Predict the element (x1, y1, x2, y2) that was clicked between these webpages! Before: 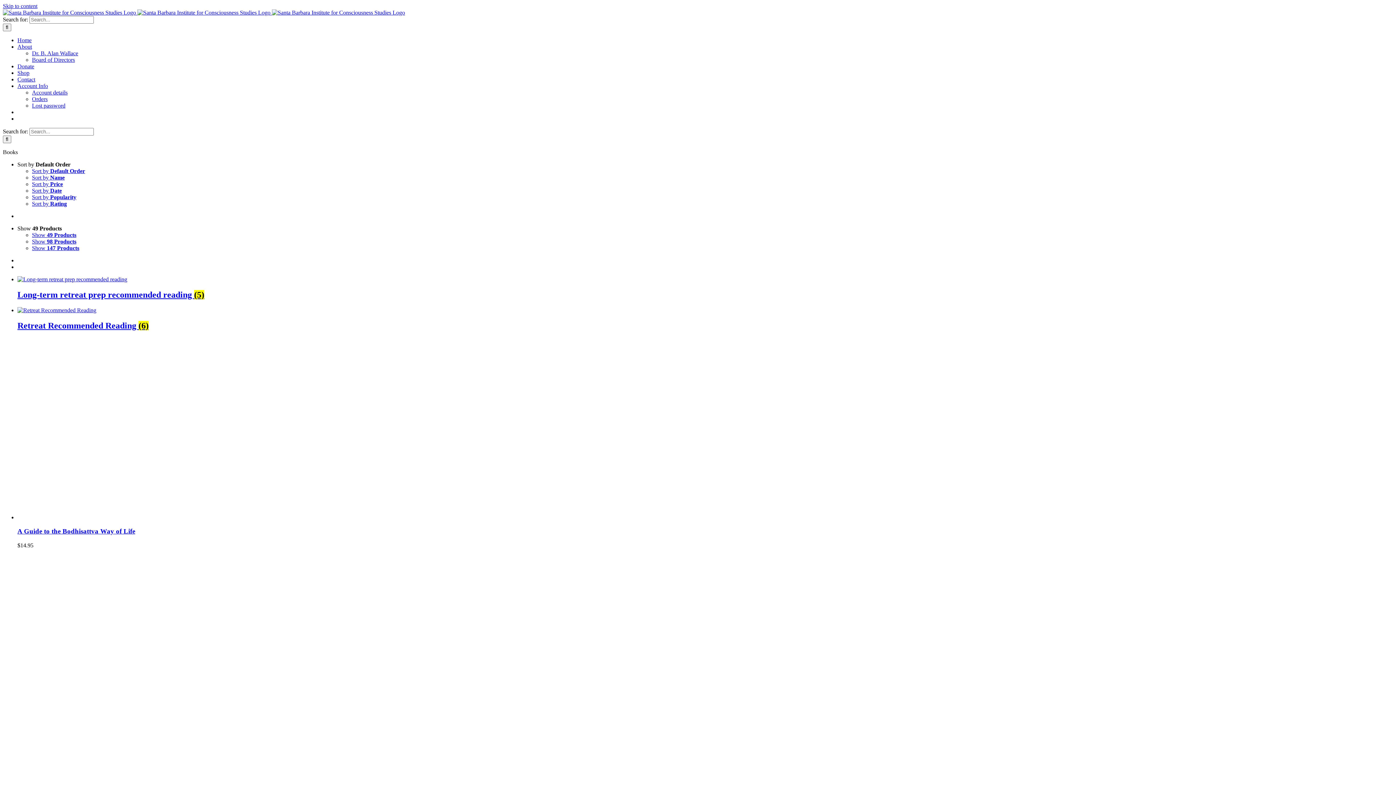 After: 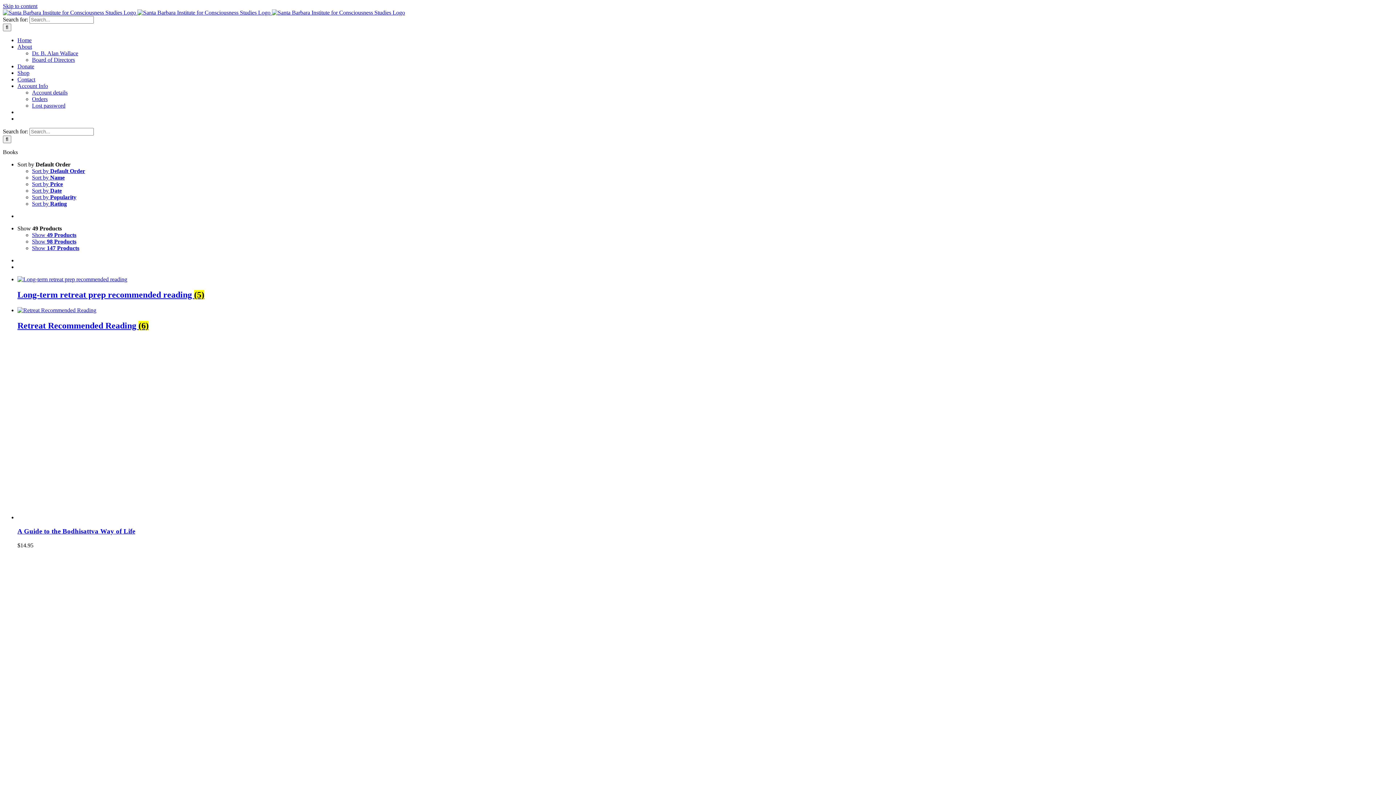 Action: label: Account Info bbox: (17, 82, 48, 89)